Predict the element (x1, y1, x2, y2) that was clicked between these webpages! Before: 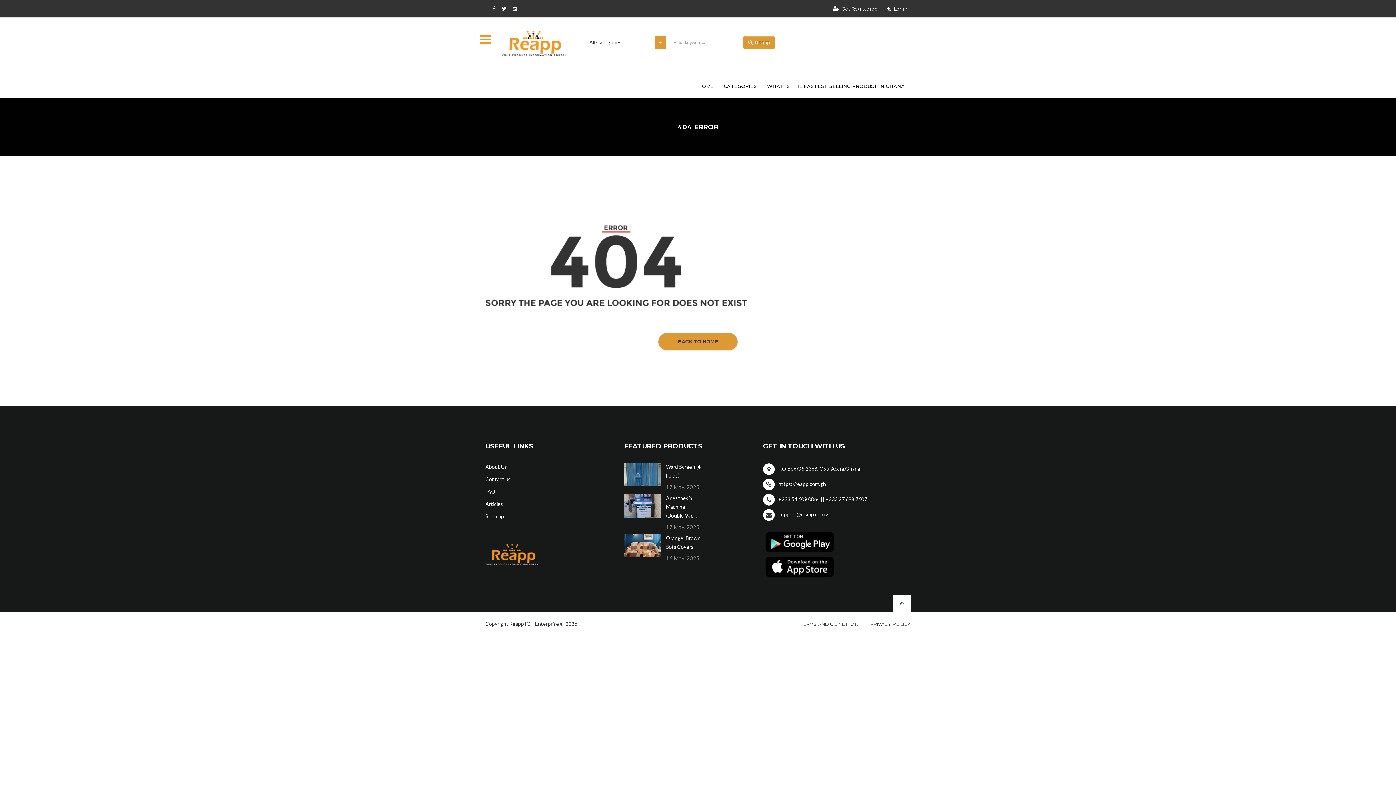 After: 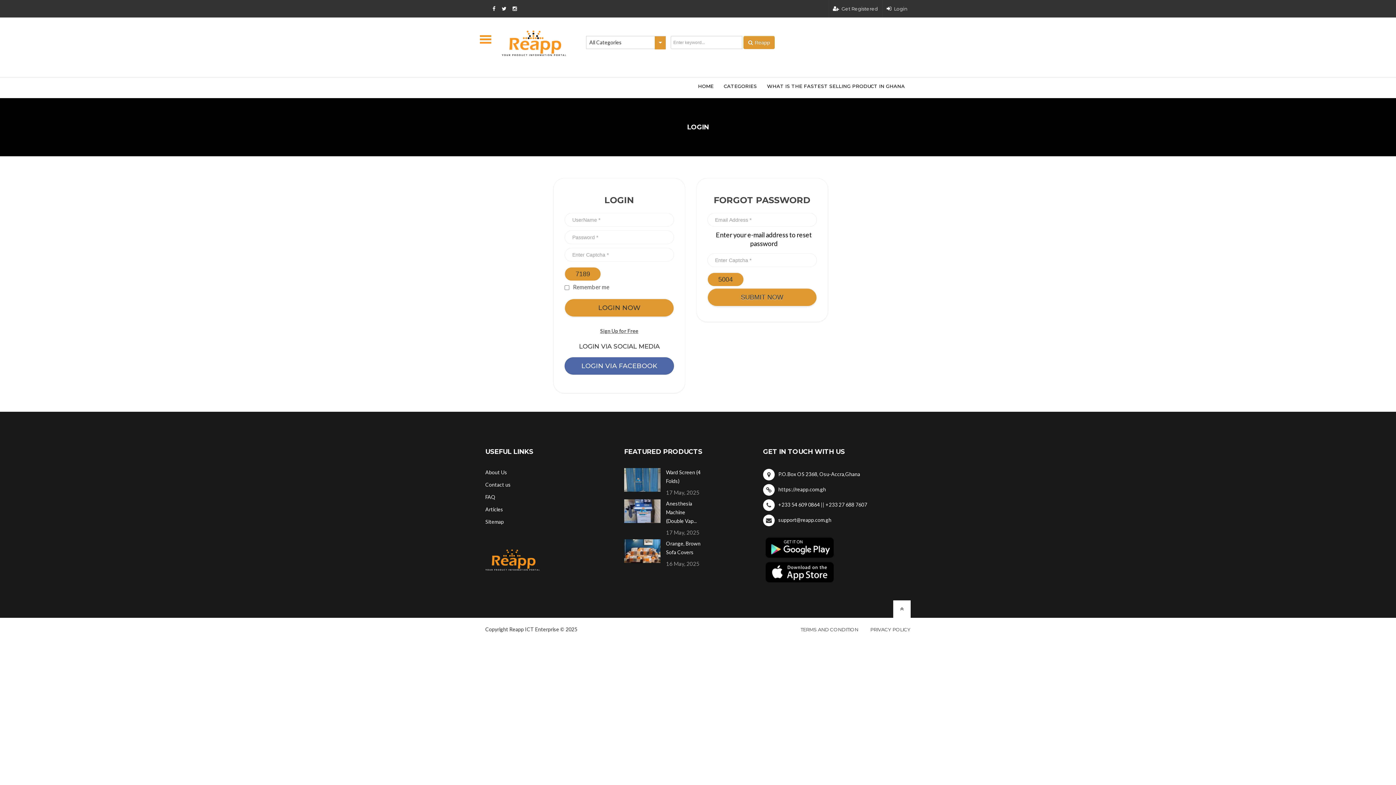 Action: bbox: (886, 5, 907, 11) label: Login